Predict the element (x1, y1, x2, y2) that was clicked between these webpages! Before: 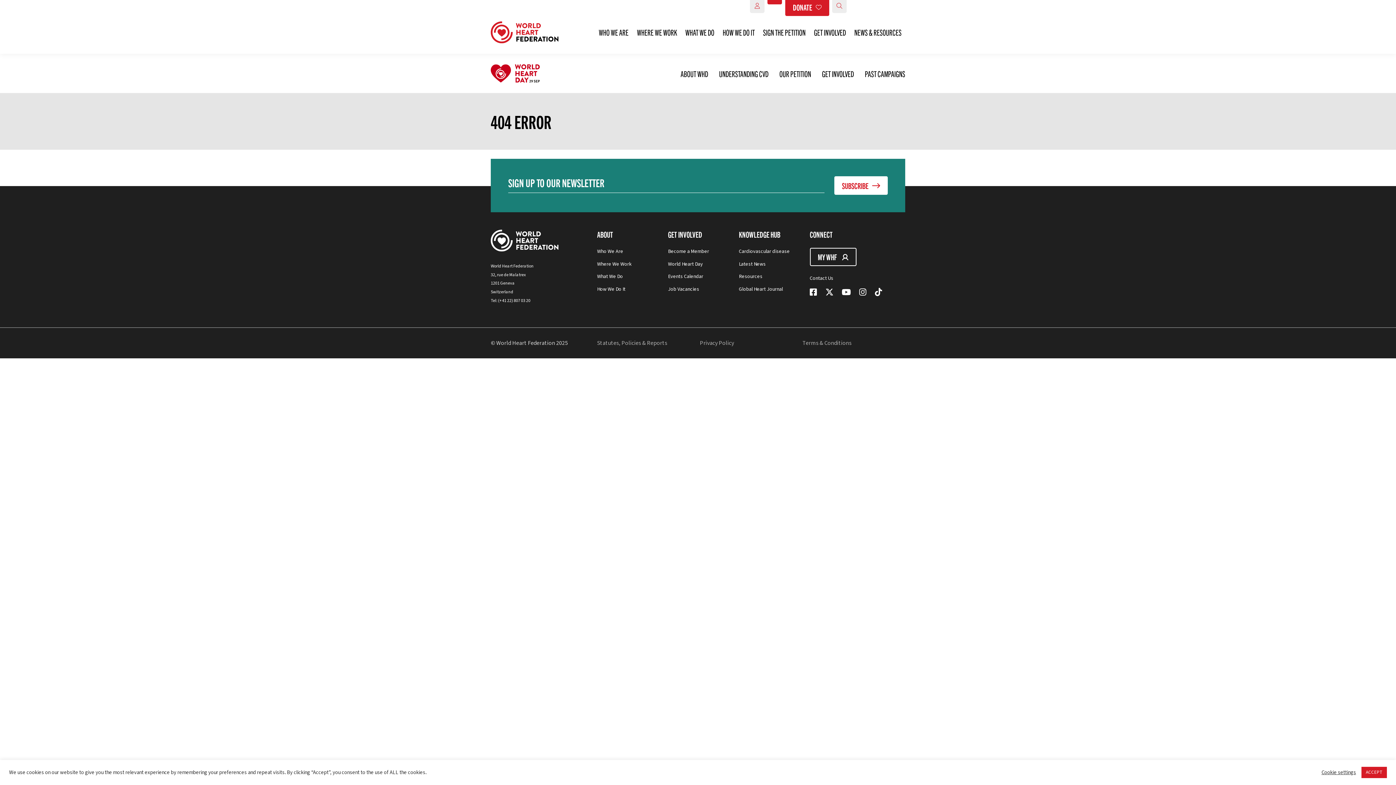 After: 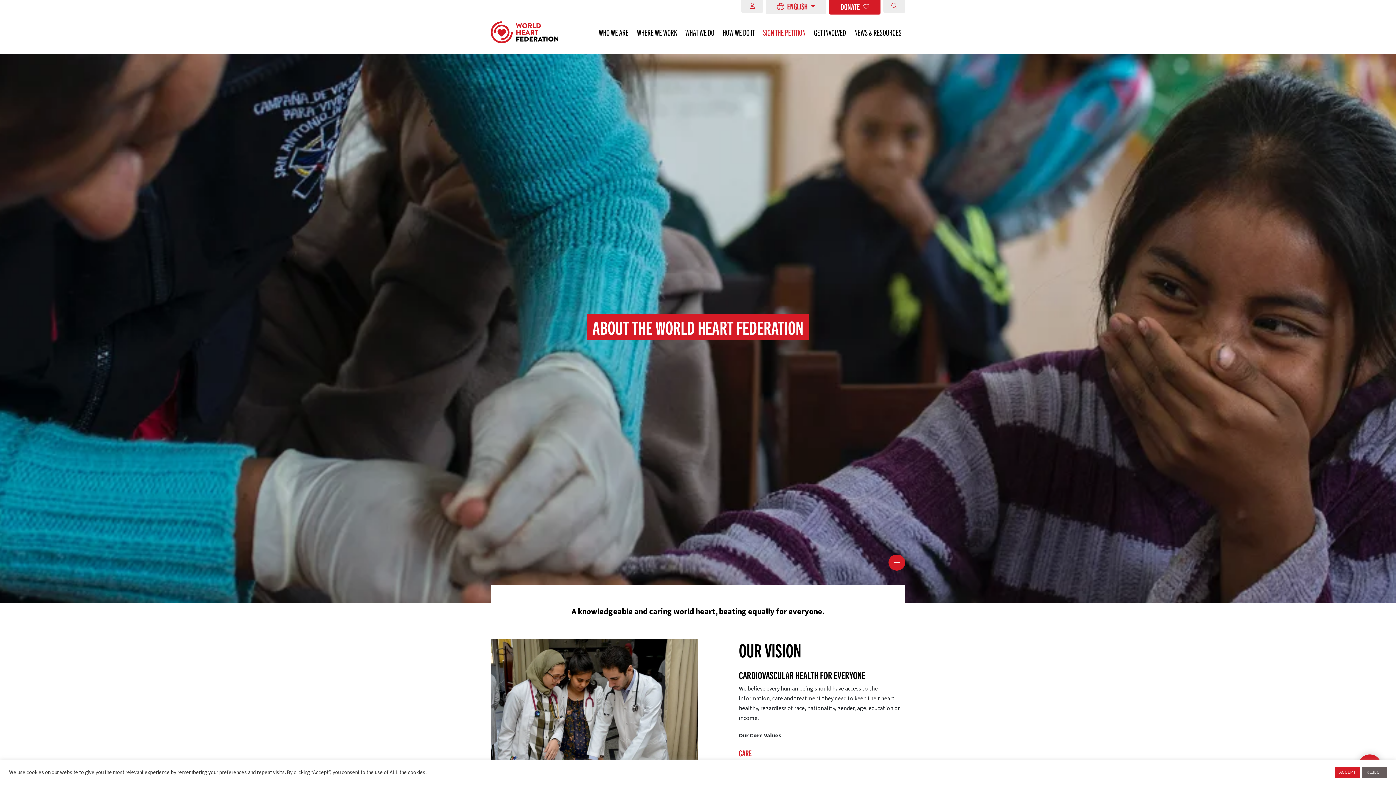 Action: bbox: (597, 248, 623, 255) label: Who We Are